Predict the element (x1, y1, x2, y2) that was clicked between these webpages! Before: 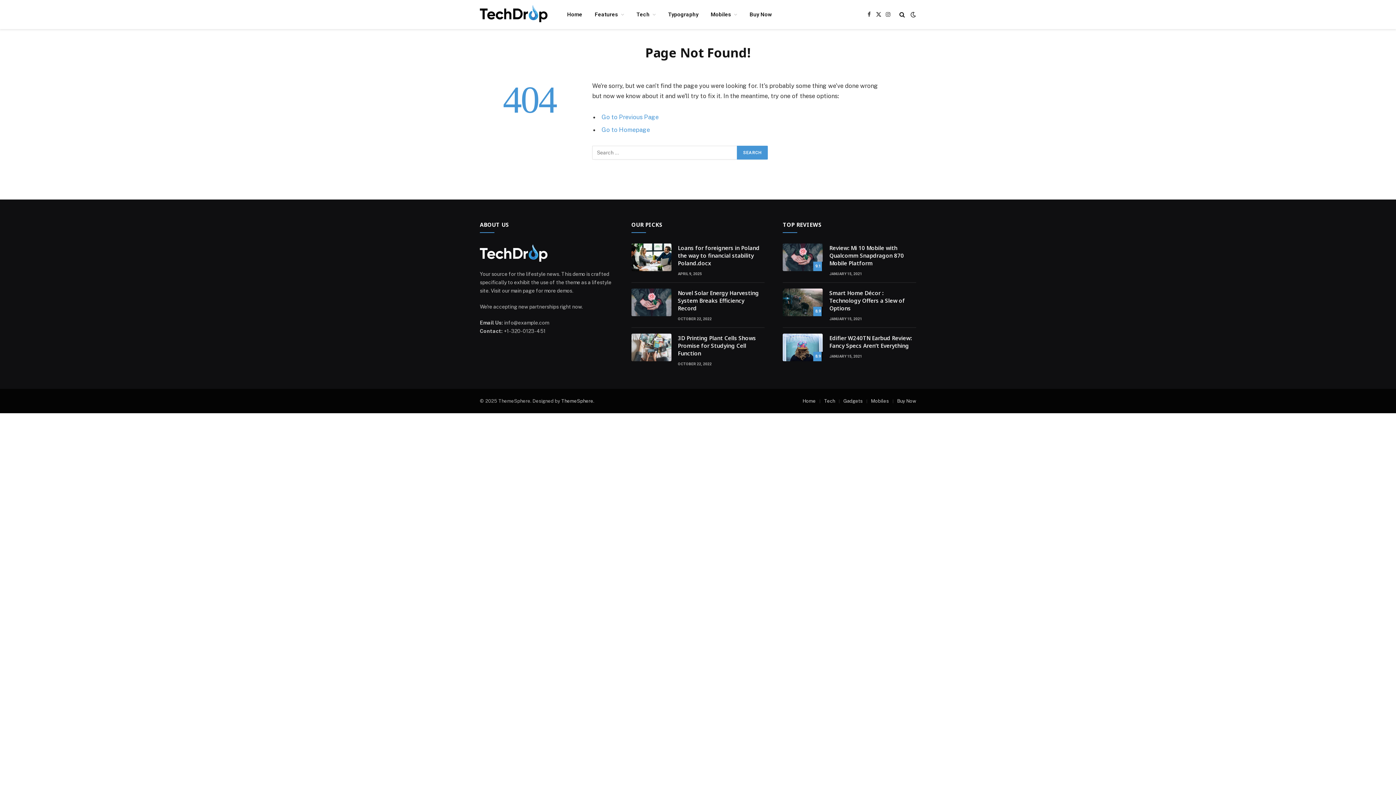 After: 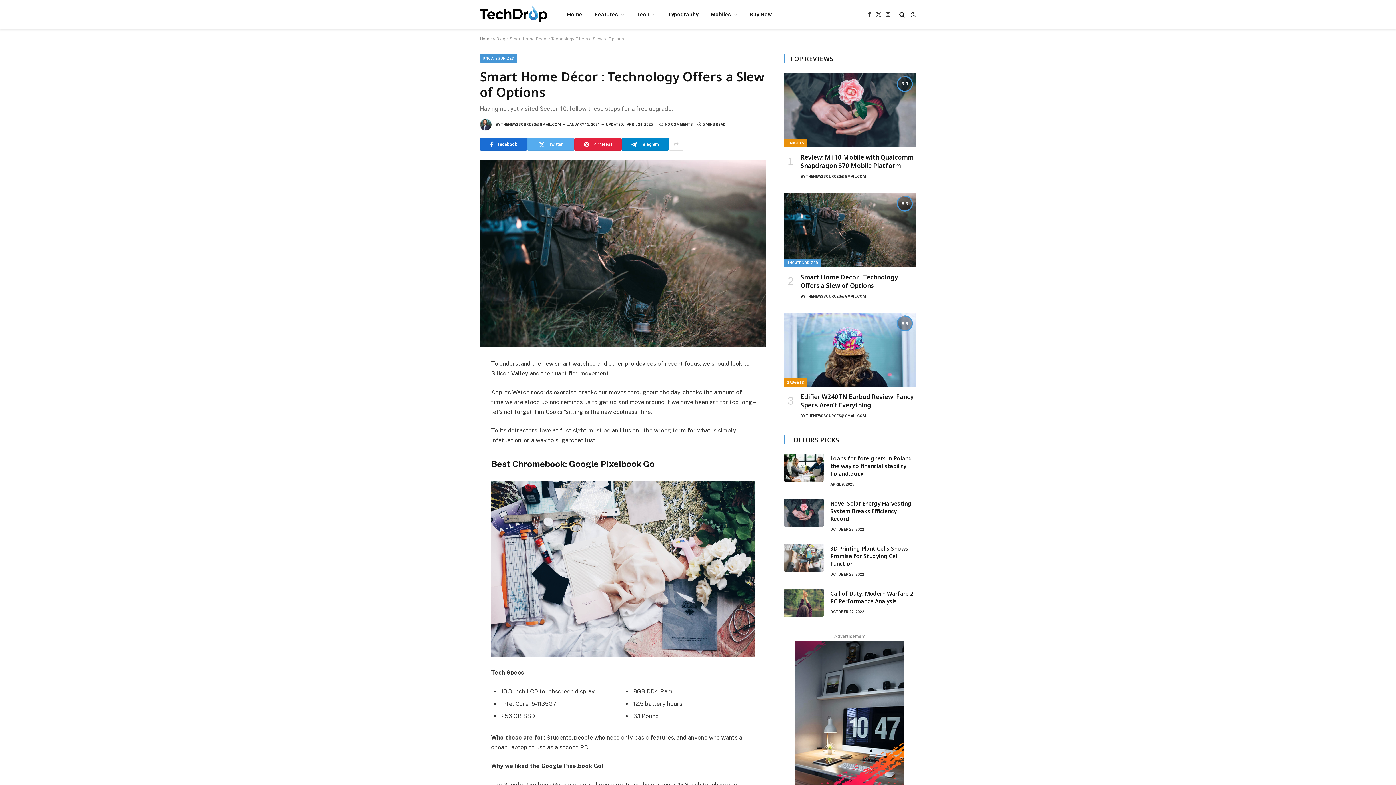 Action: bbox: (829, 289, 916, 312) label: Smart Home Décor : Technology Offers a Slew of Options